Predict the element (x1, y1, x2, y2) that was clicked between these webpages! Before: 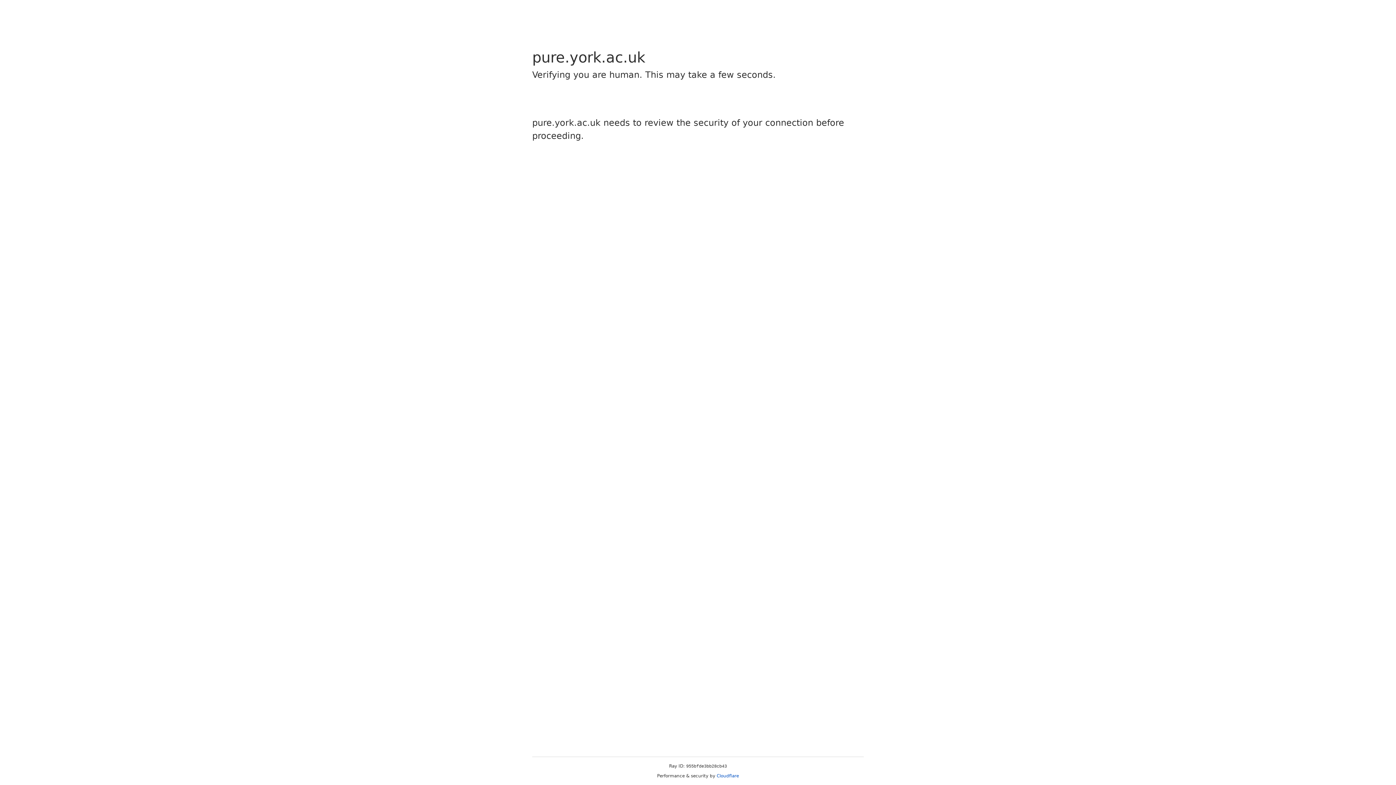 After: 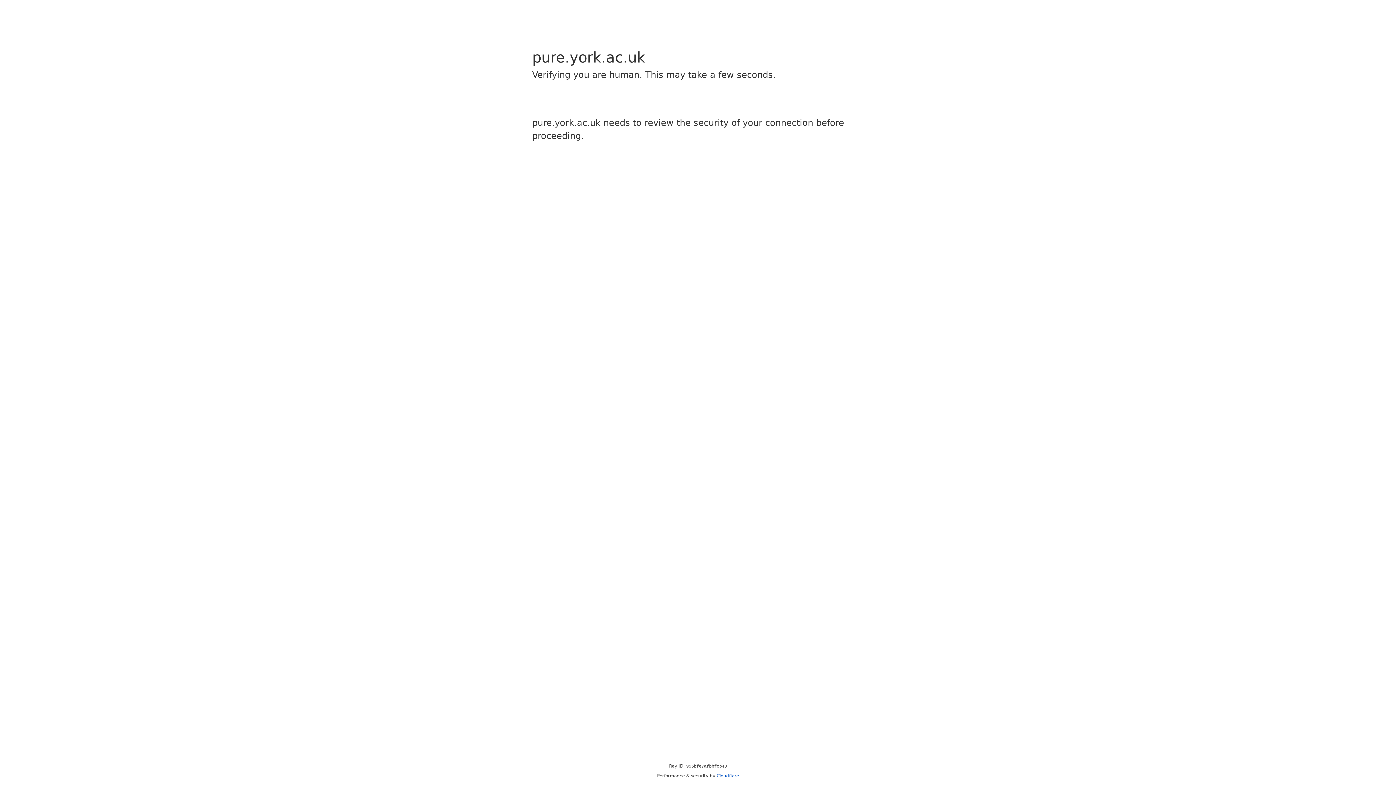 Action: bbox: (716, 773, 739, 778) label: Cloudflare